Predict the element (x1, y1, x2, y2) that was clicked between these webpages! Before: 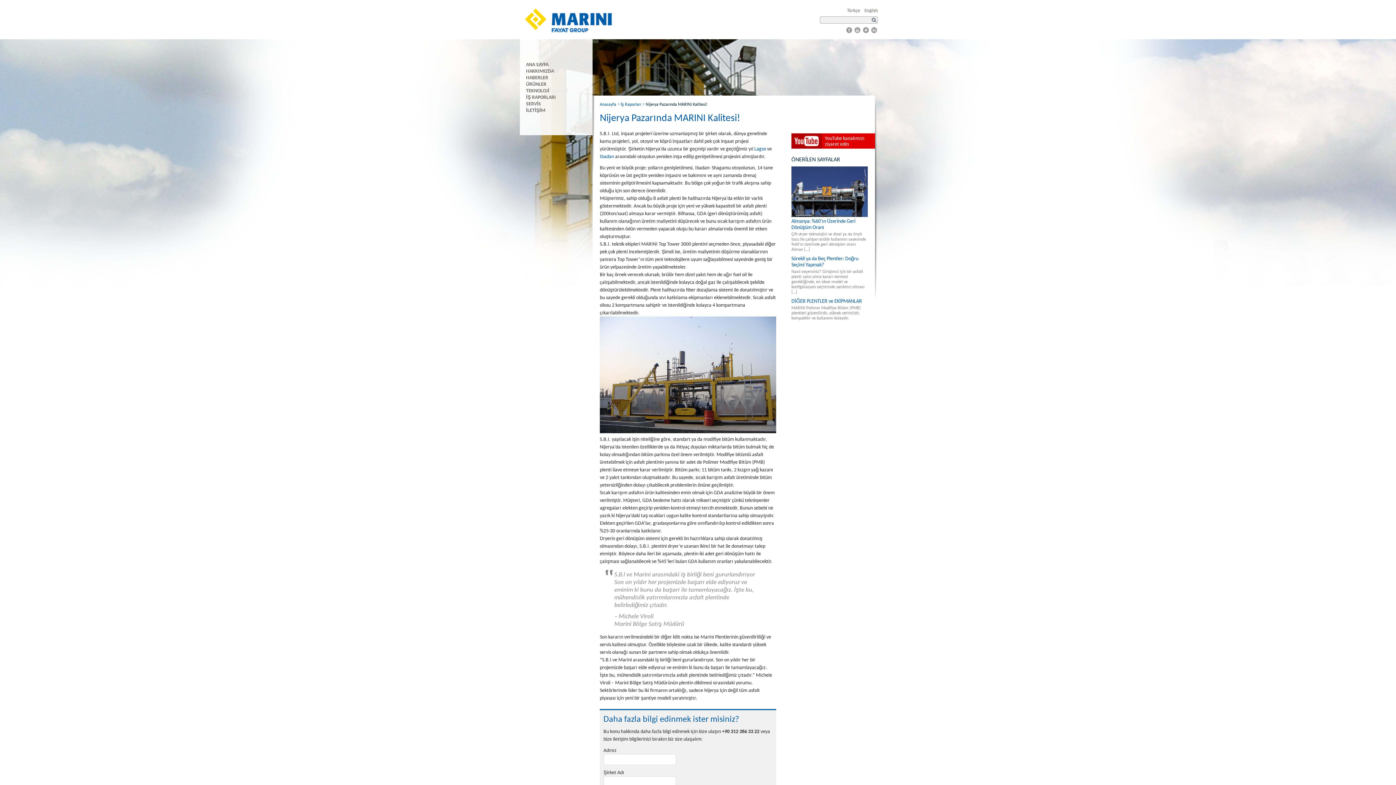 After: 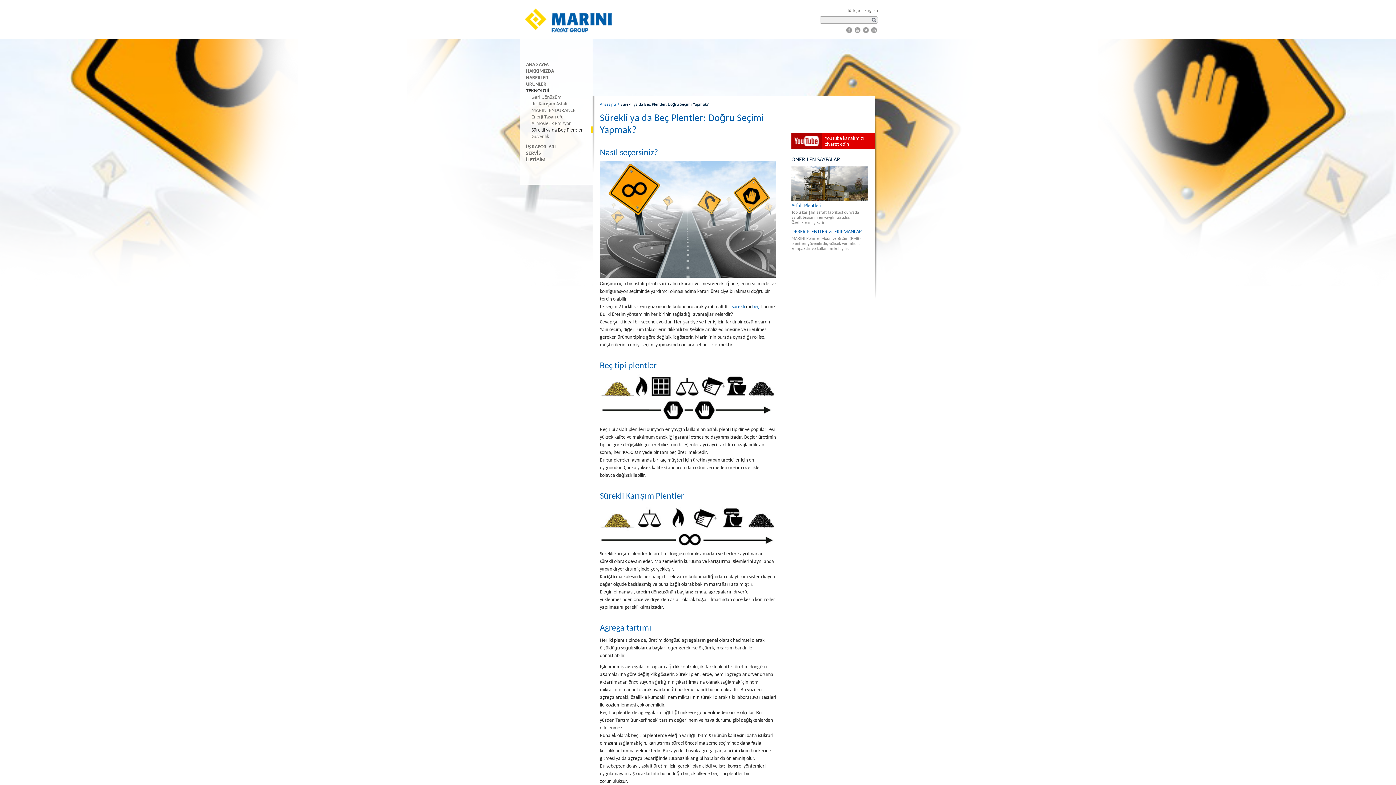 Action: label: Sürekli ya da Beç Plentler: Doğru Seçimi Yapmak?

Nasıl seçersiniz? Girişimci için bir asfalt plenti satın alma kararı vermesi gerektiğinde, en ideal model ve konfigürasyon seçiminde yardımcı olması […] bbox: (791, 255, 868, 294)